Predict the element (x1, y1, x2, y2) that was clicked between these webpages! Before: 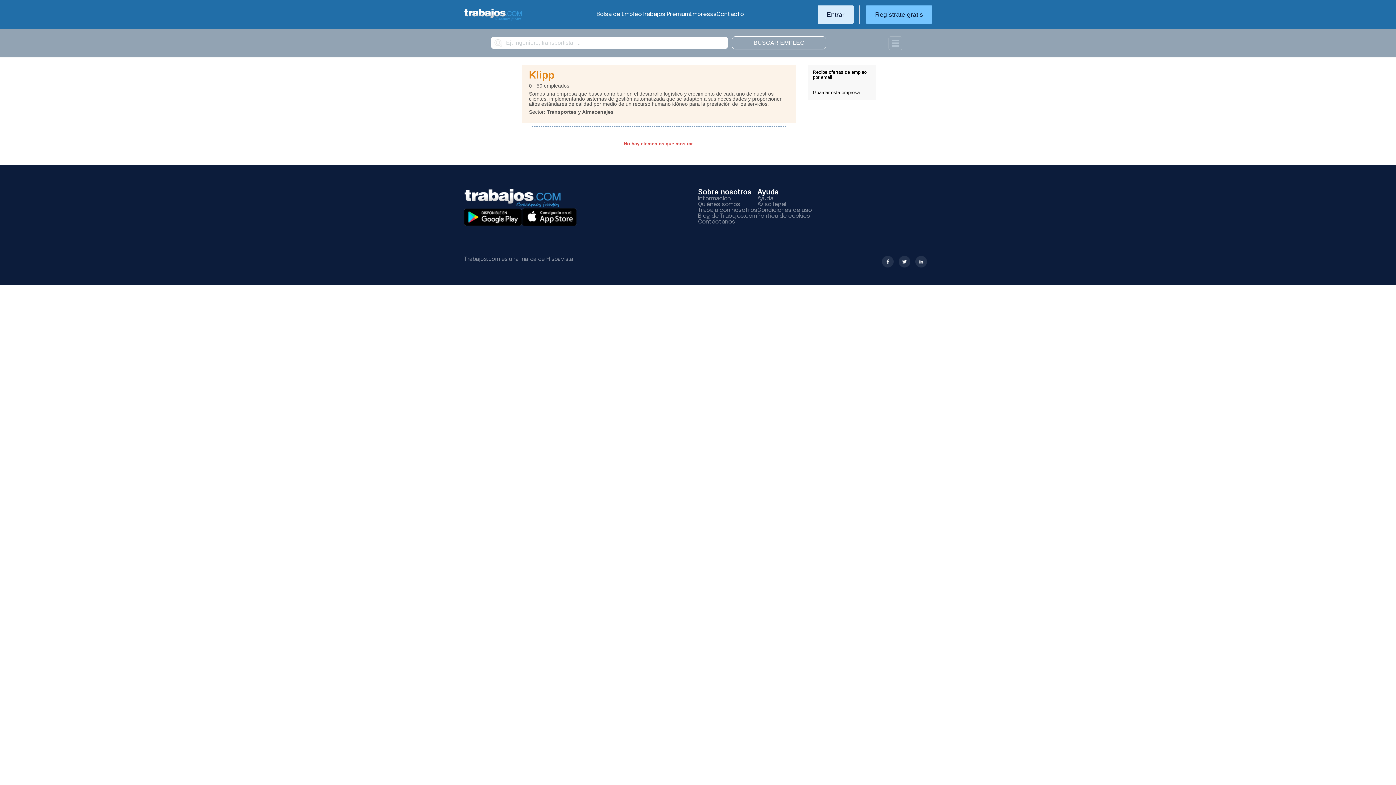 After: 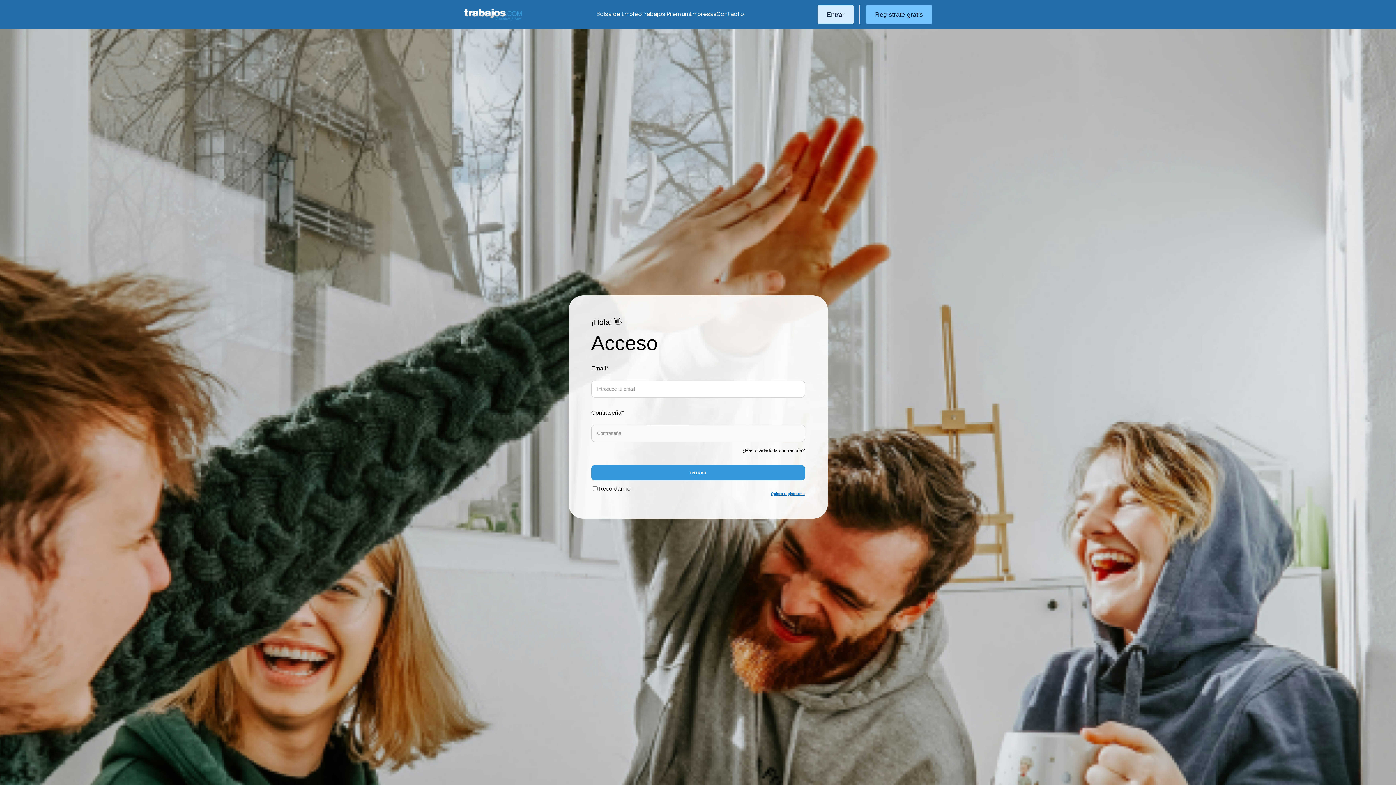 Action: label: Guardar esta empresa bbox: (813, 89, 860, 95)